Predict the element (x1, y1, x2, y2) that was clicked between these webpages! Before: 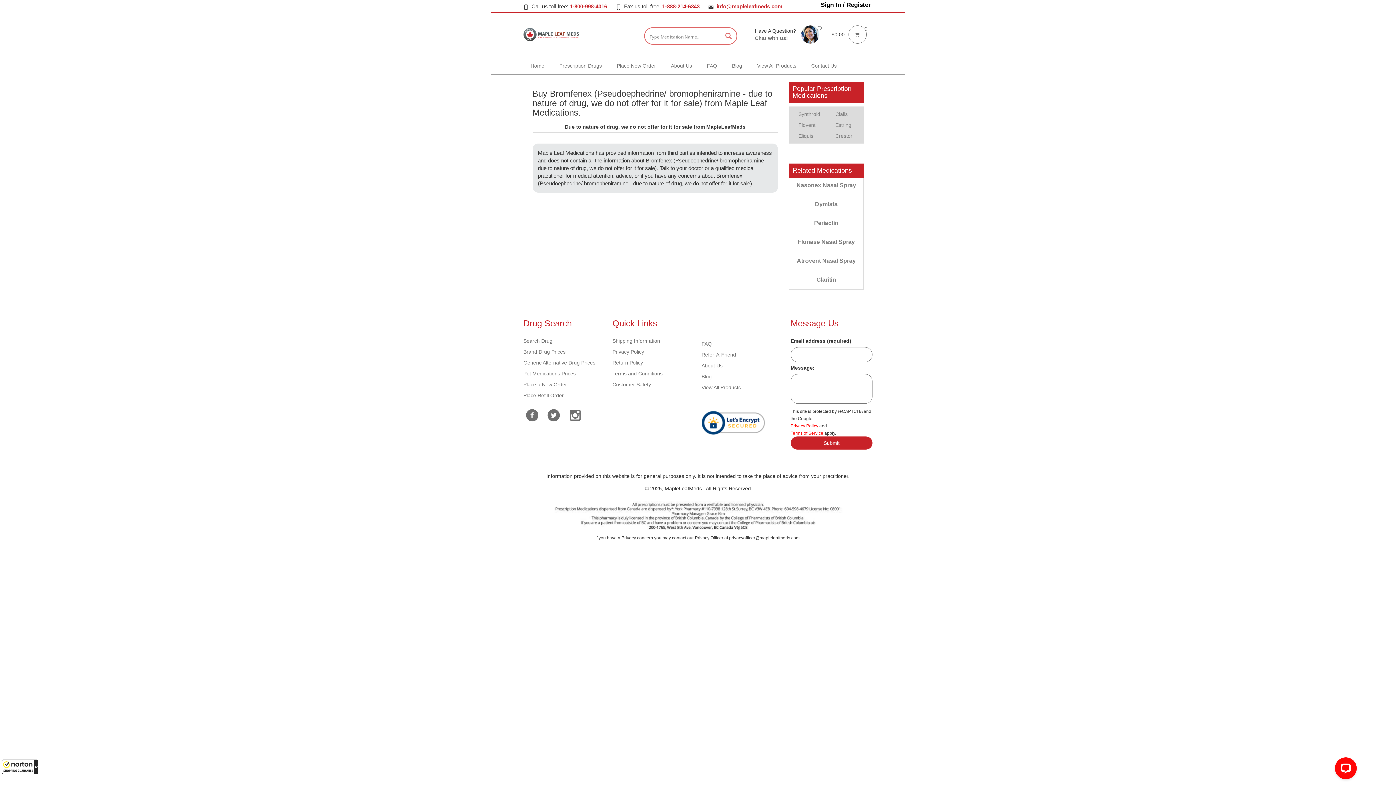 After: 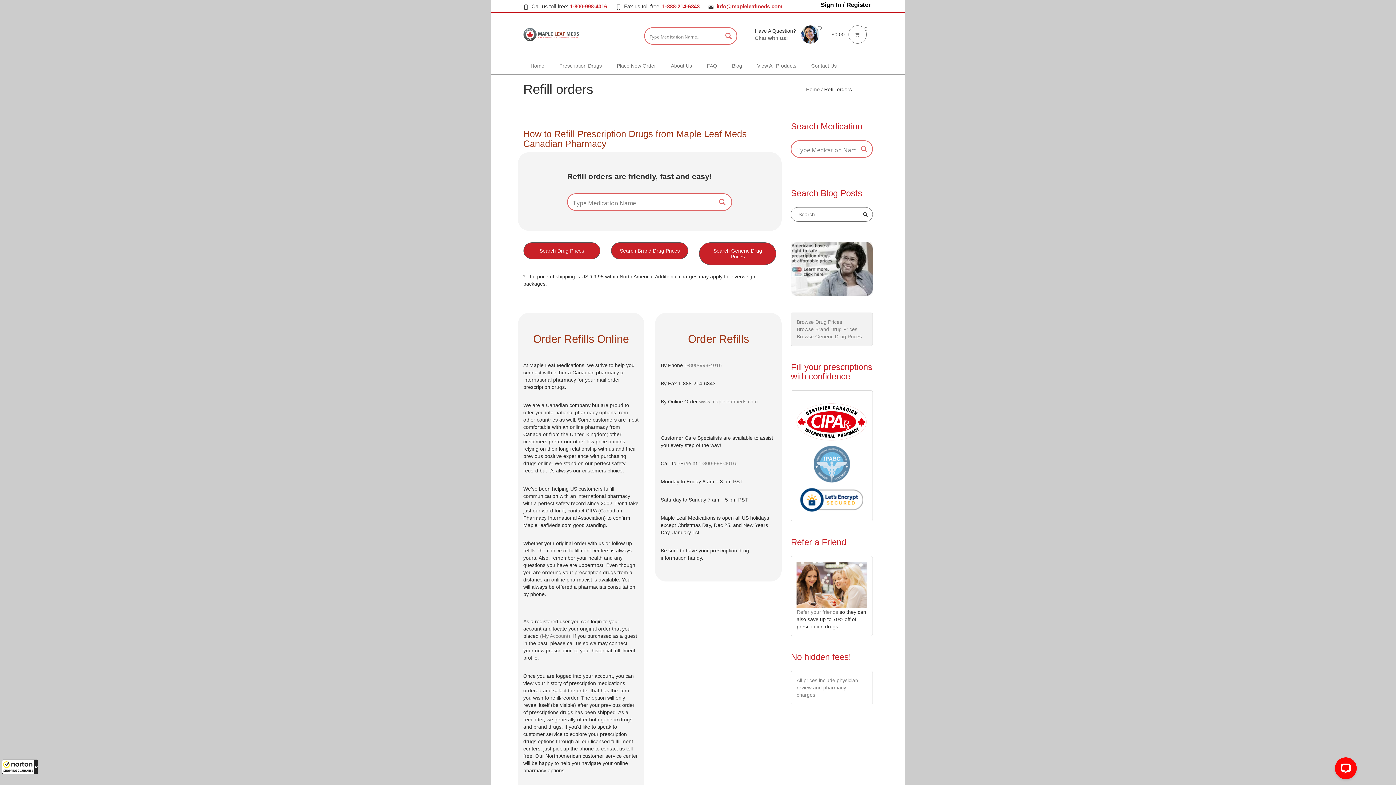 Action: bbox: (523, 390, 605, 401) label: Place Refill Order